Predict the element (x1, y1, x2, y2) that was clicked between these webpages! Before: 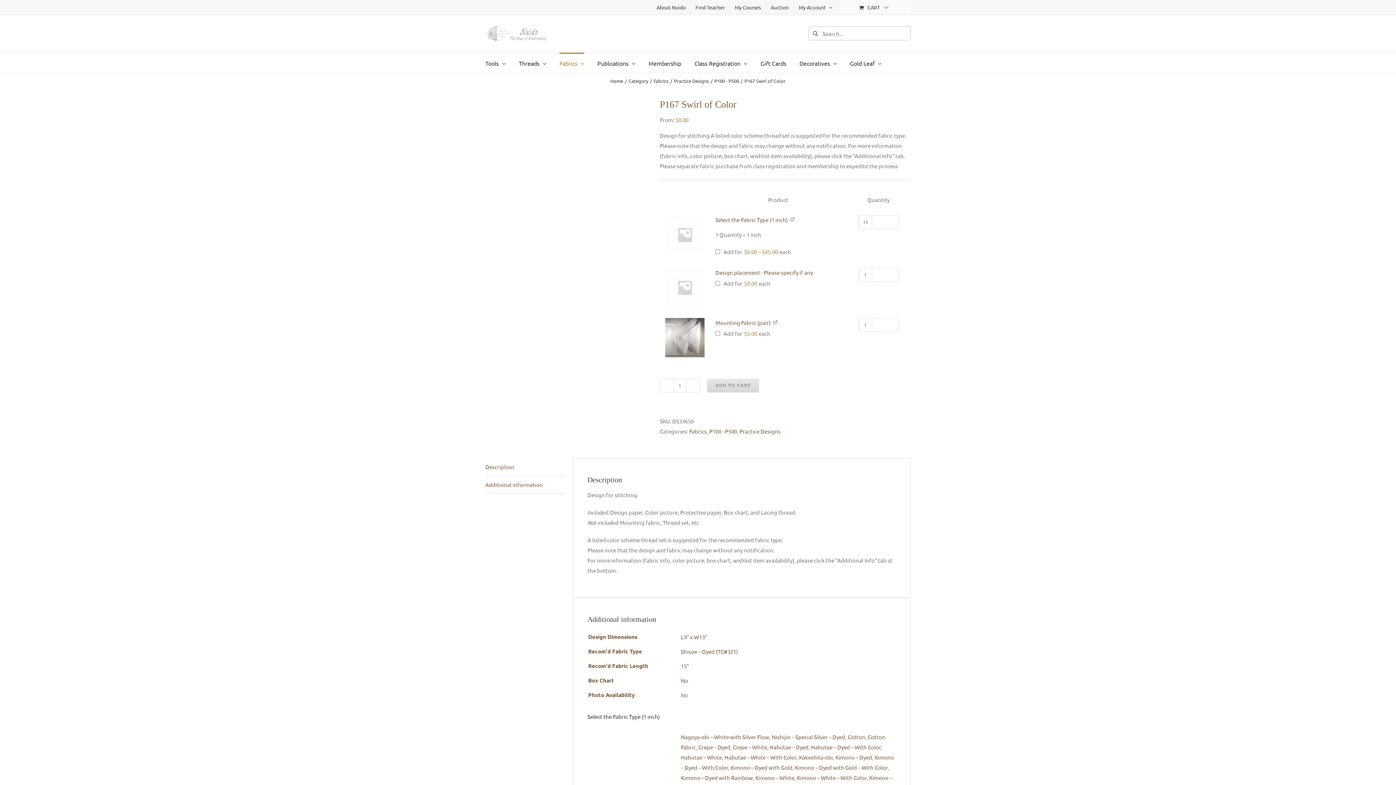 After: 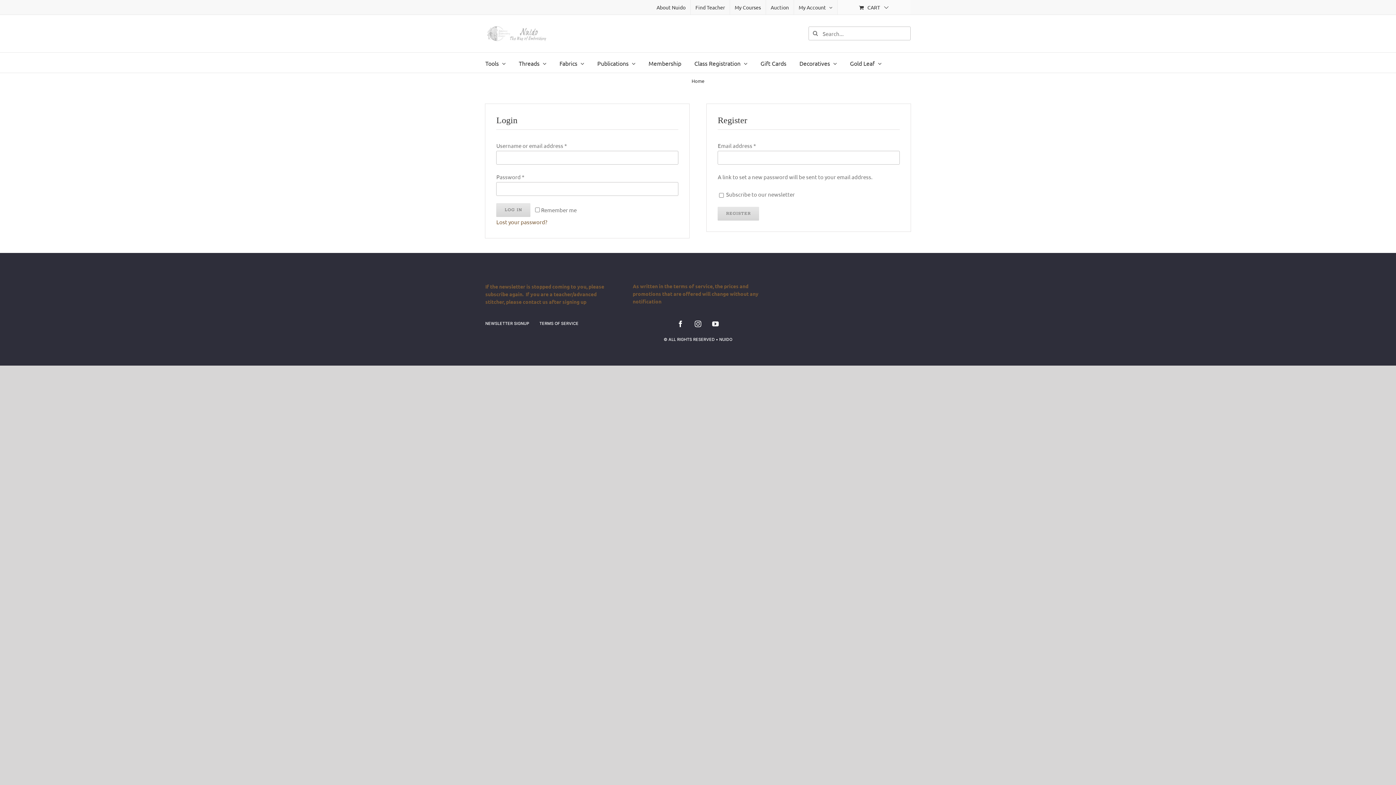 Action: bbox: (610, 77, 623, 83) label: Home